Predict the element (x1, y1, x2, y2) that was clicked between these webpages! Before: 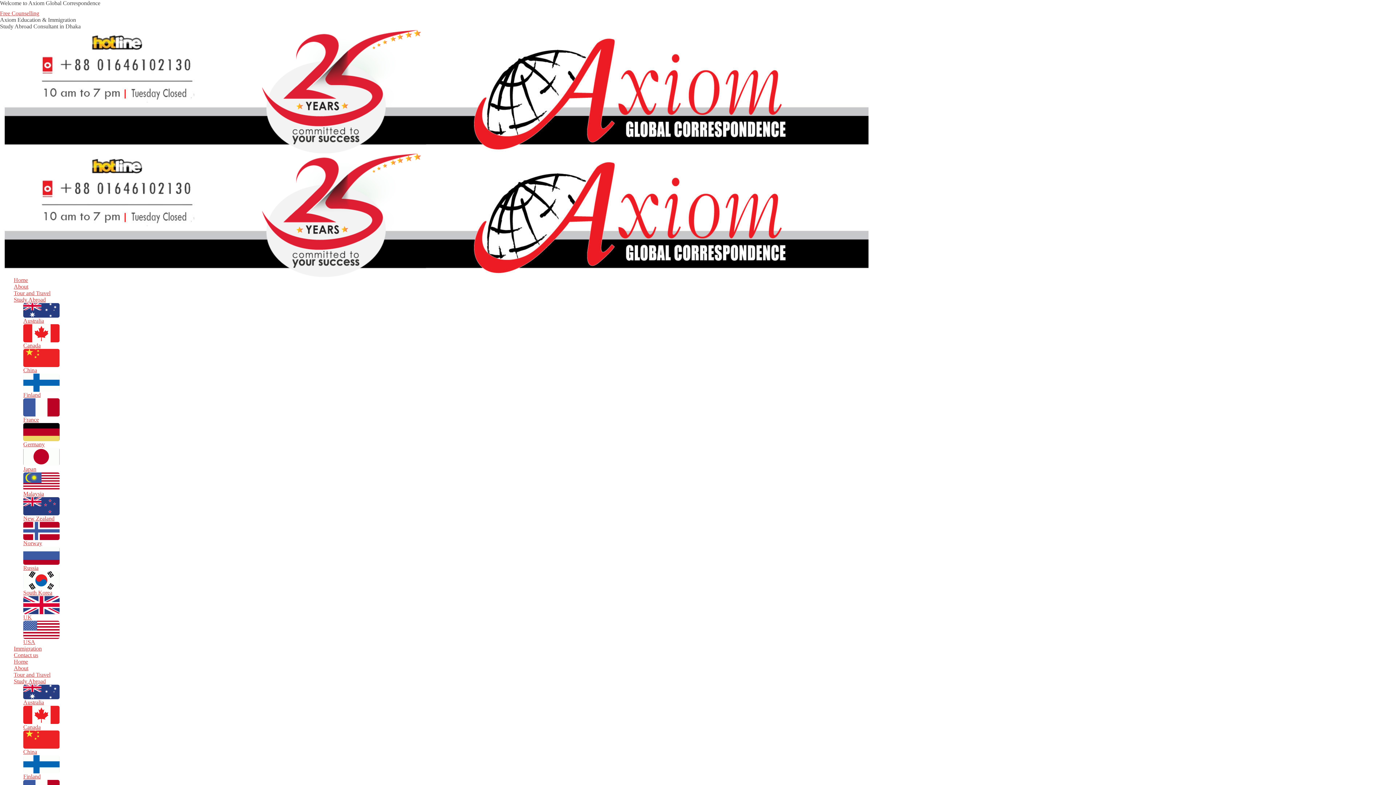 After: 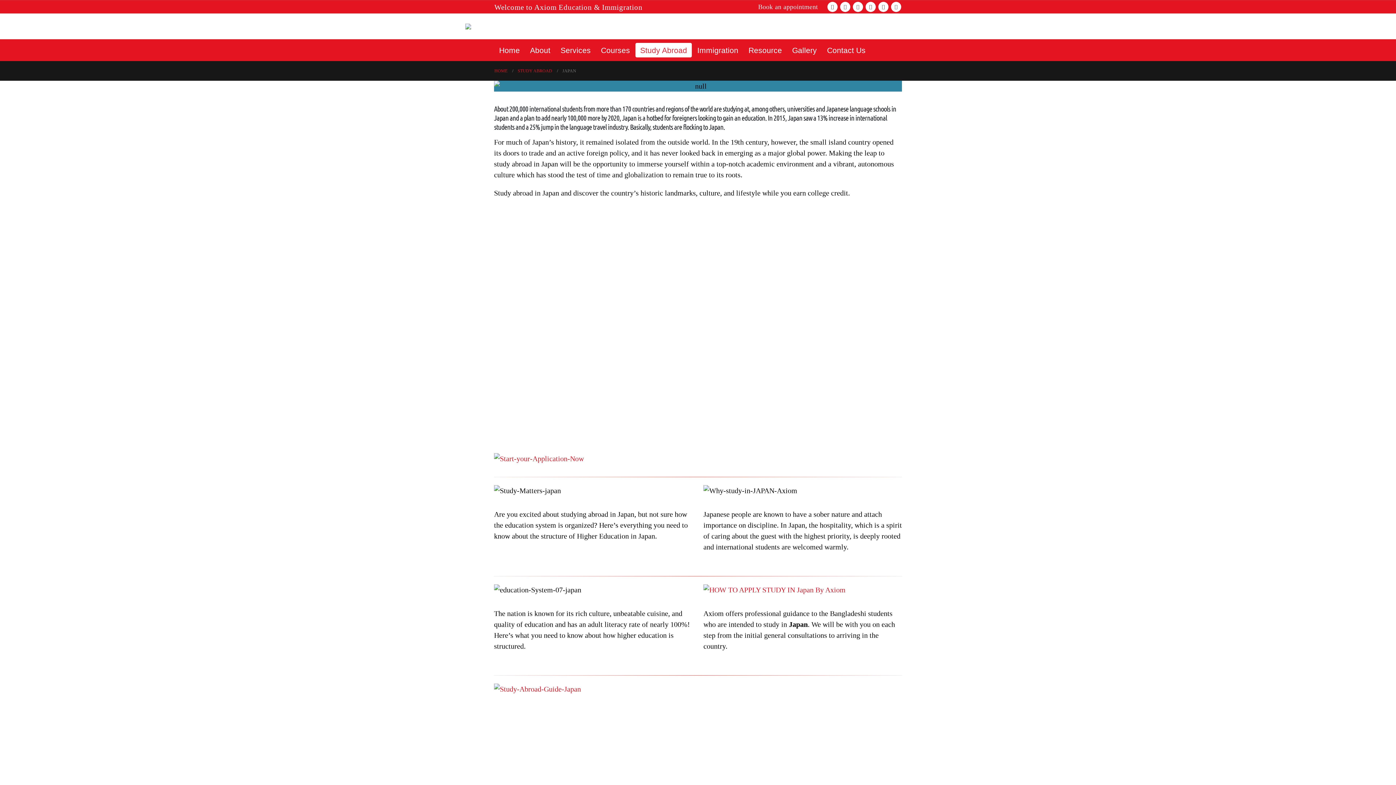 Action: bbox: (23, 448, 1396, 472) label: Japan